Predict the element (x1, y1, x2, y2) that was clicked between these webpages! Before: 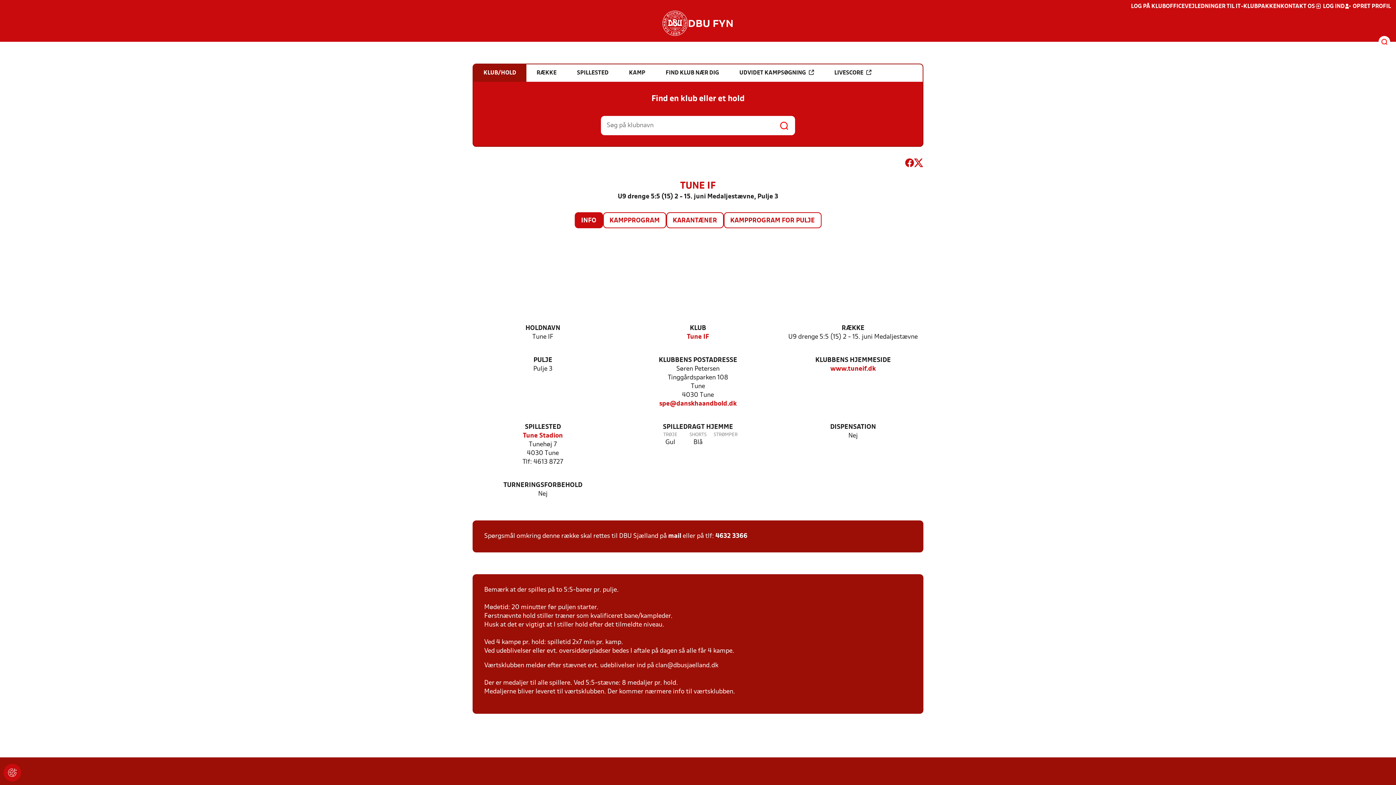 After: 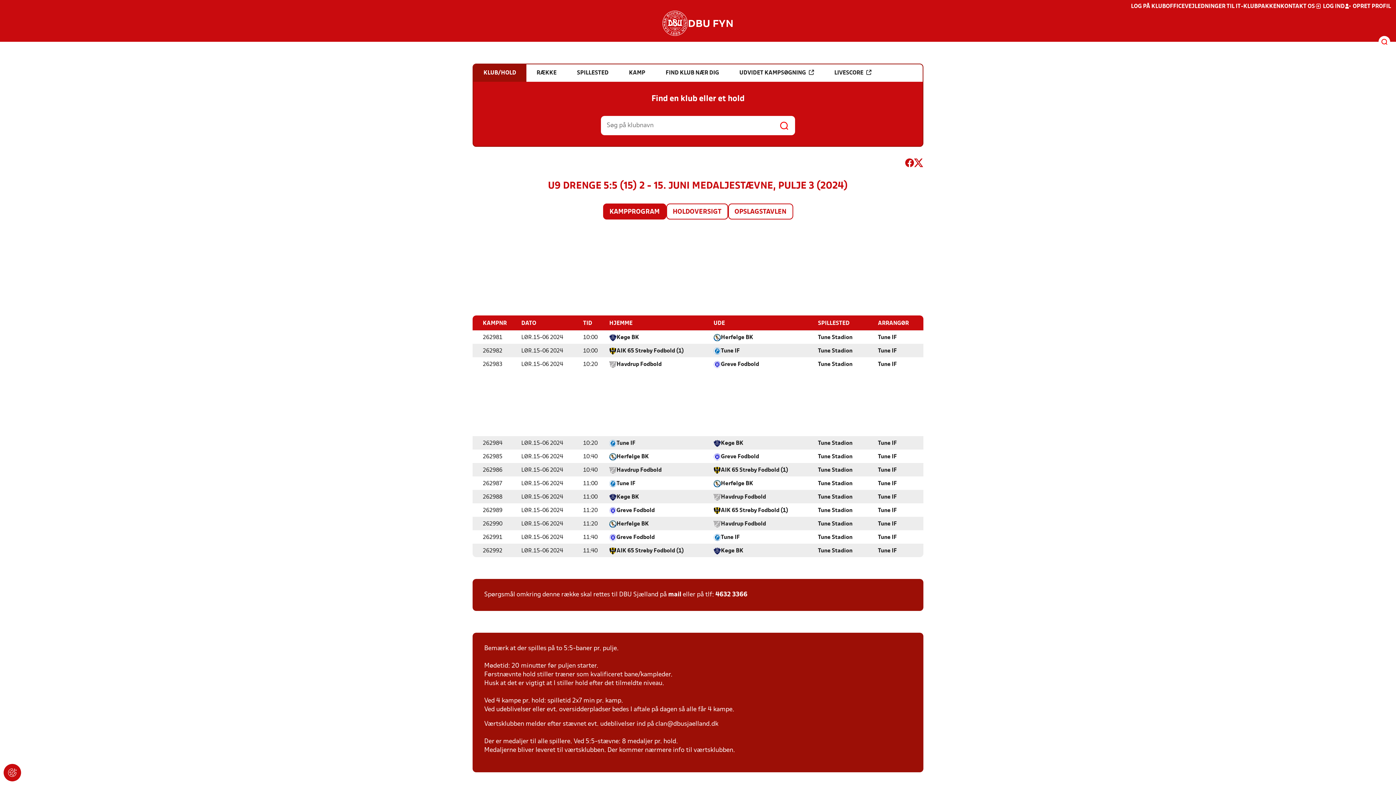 Action: bbox: (724, 213, 820, 227) label: KAMPPROGRAM FOR PULJE